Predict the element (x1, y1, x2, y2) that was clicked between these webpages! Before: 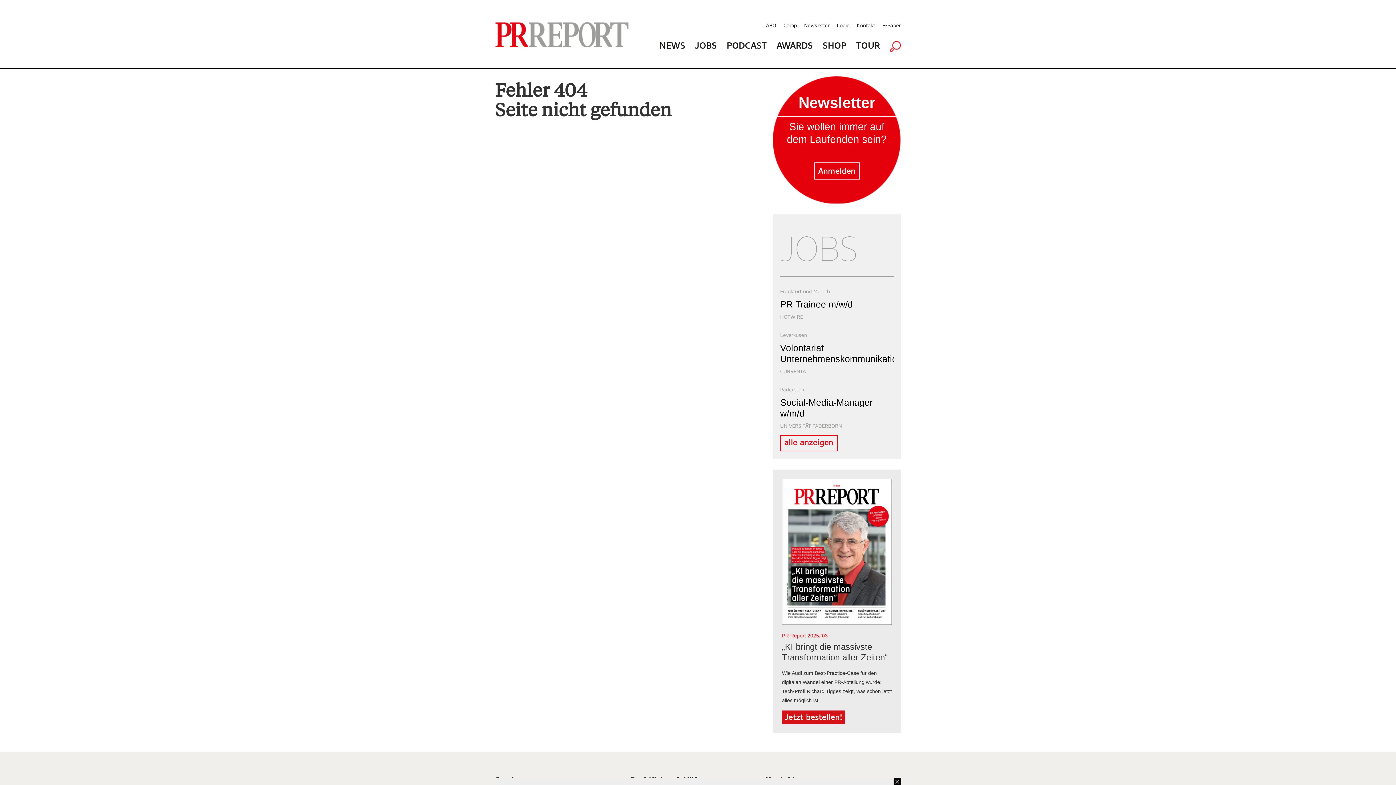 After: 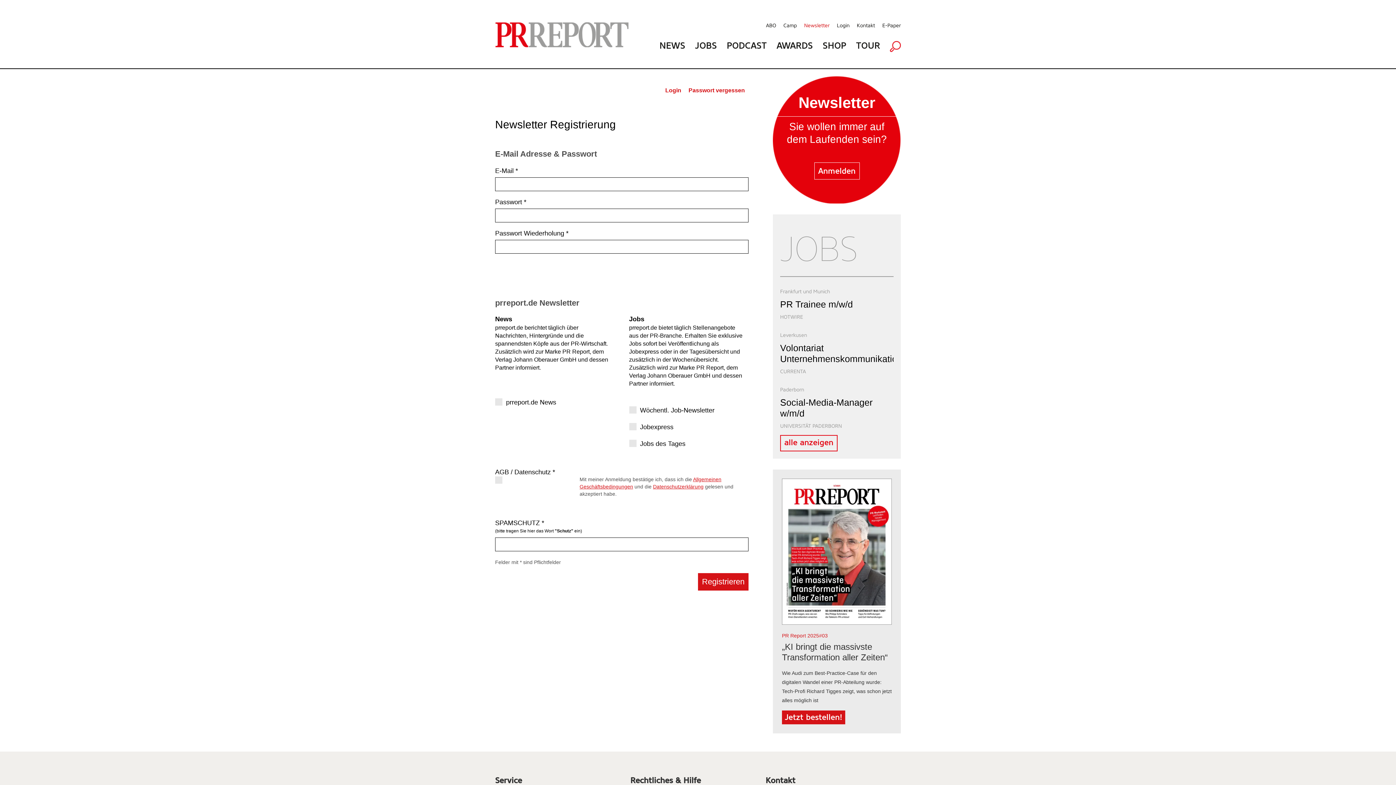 Action: bbox: (804, 21, 829, 29) label: Newsletter